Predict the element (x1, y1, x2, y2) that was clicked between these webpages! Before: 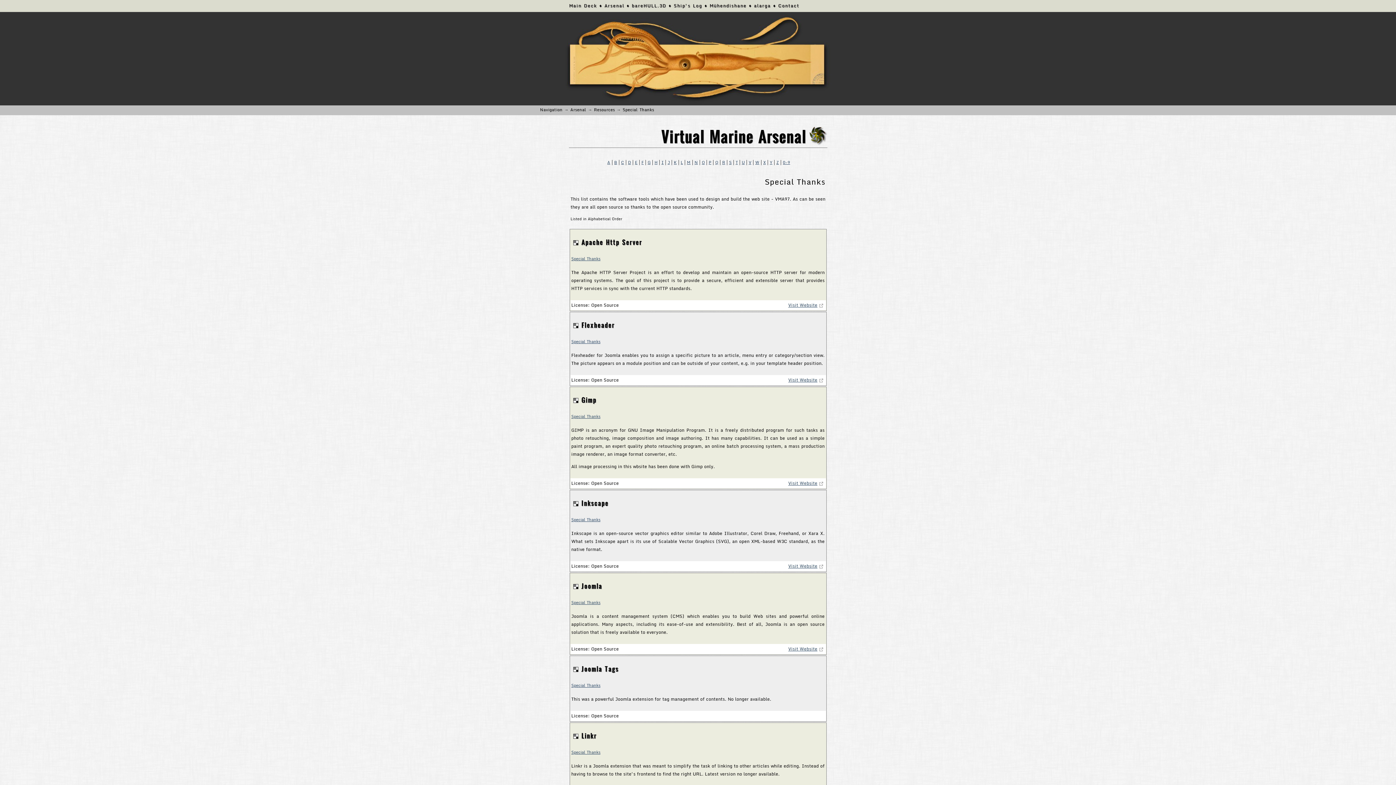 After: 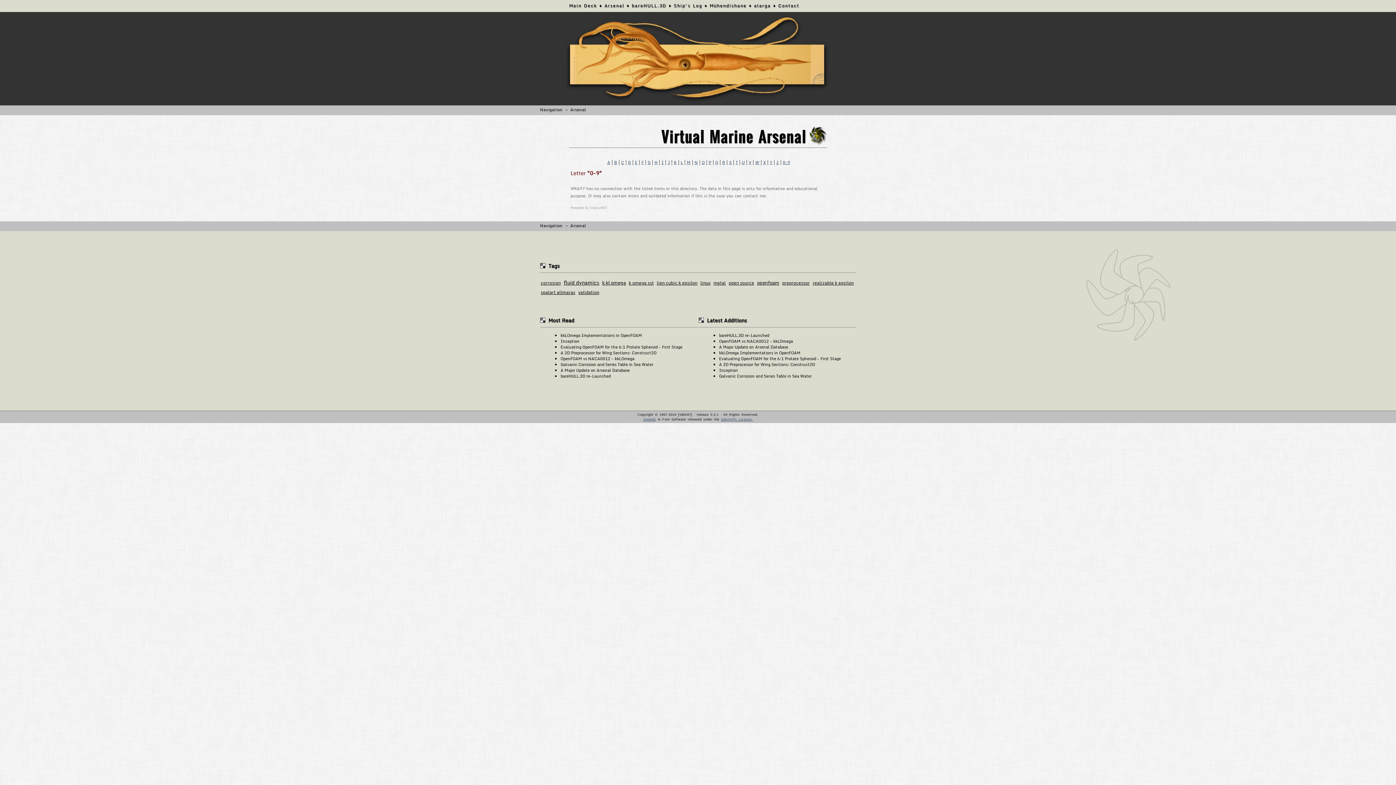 Action: label: 0-9 bbox: (783, 159, 790, 165)